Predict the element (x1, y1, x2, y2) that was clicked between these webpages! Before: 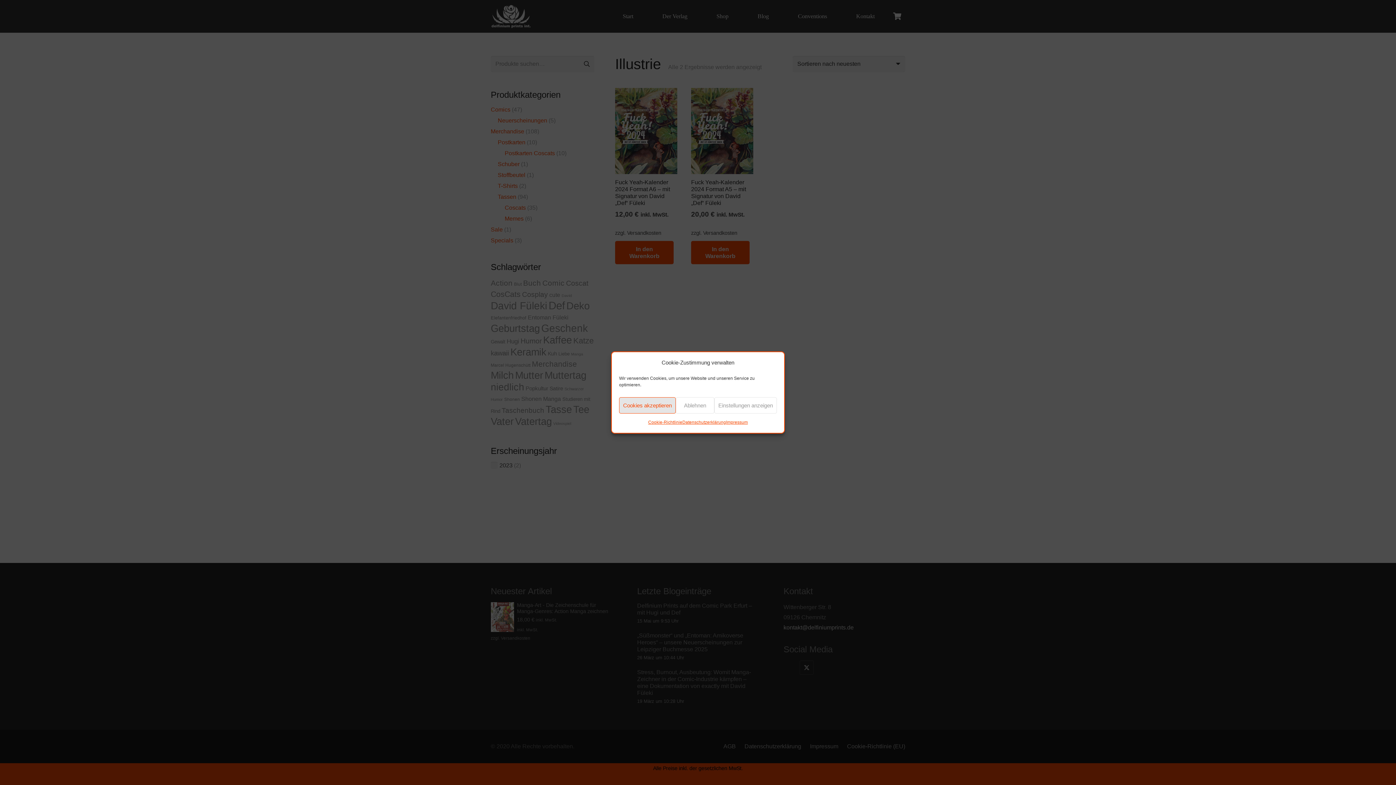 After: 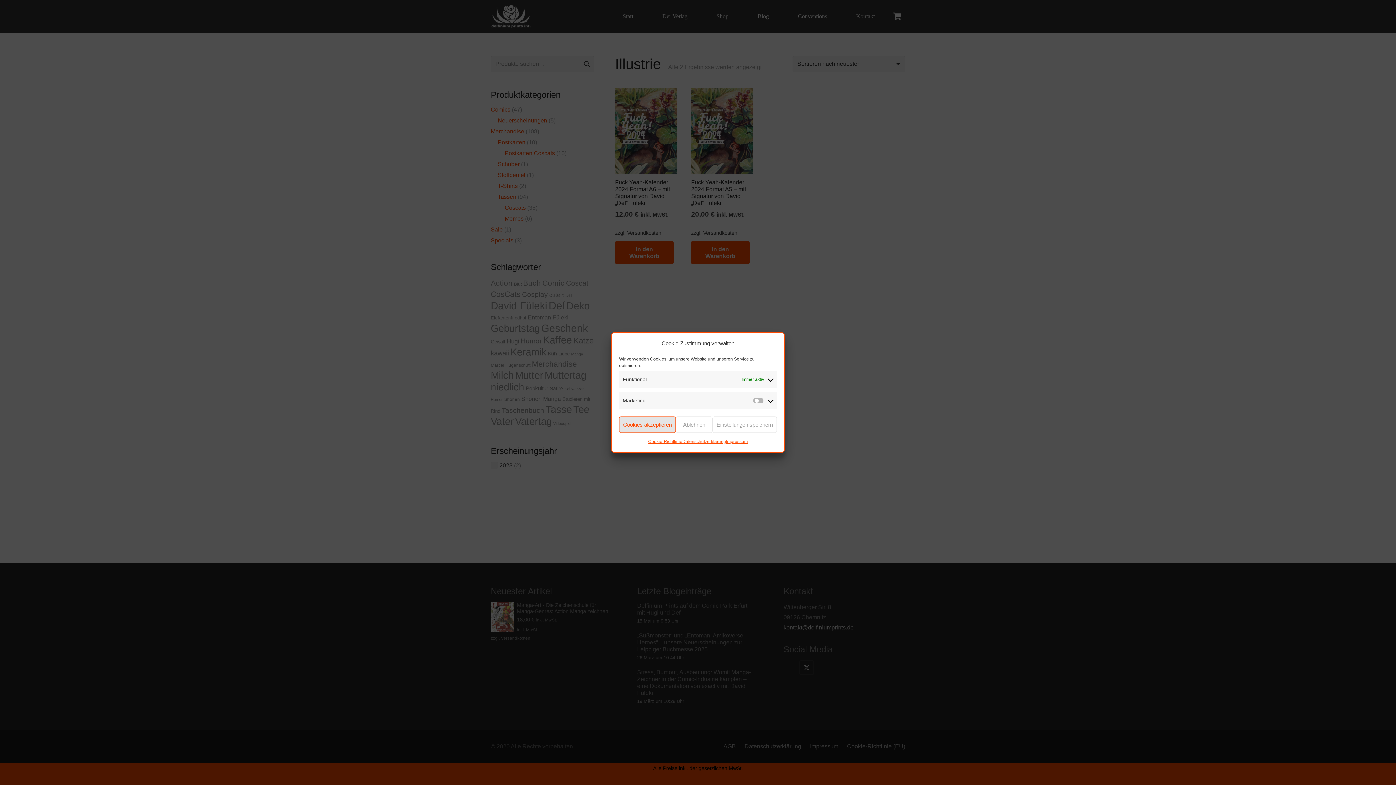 Action: label: Einstellungen anzeigen bbox: (714, 397, 777, 413)